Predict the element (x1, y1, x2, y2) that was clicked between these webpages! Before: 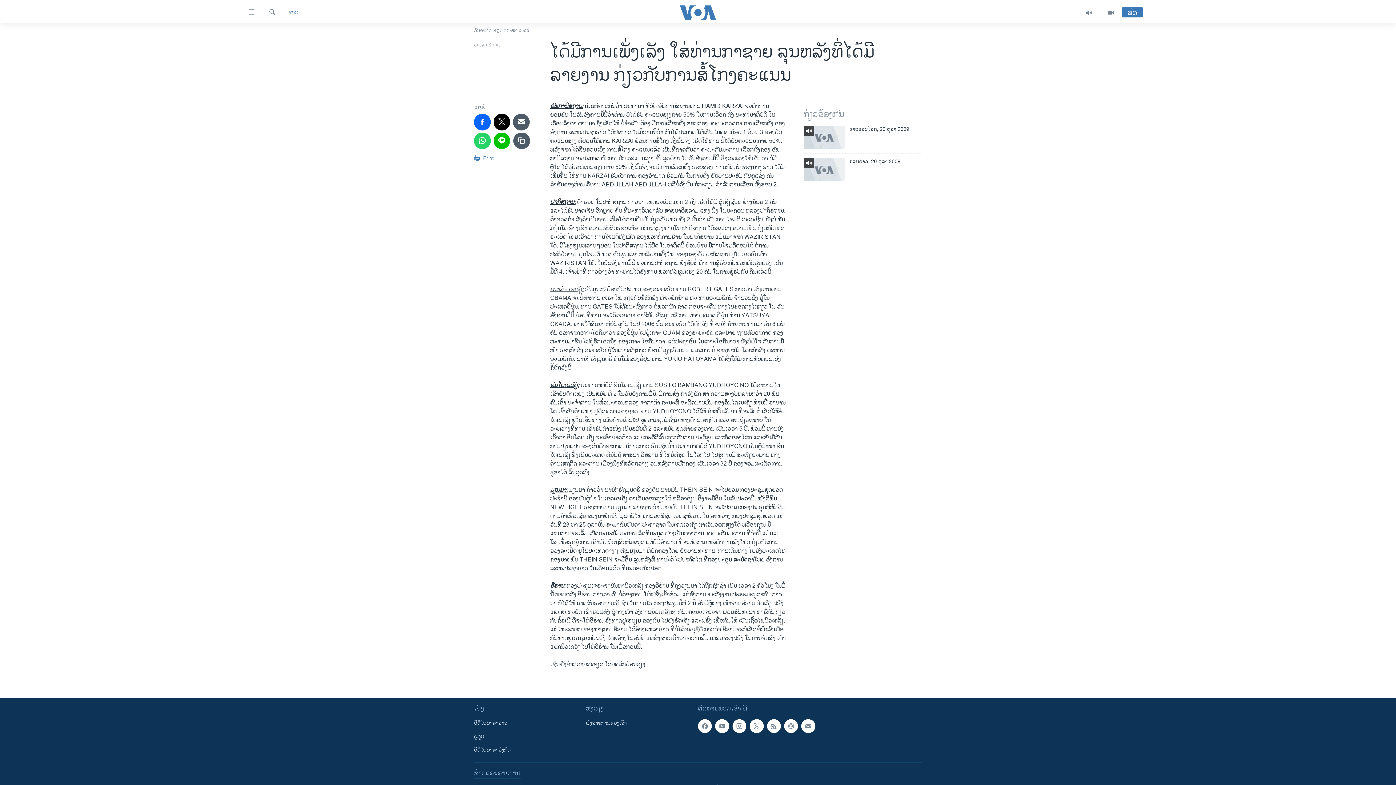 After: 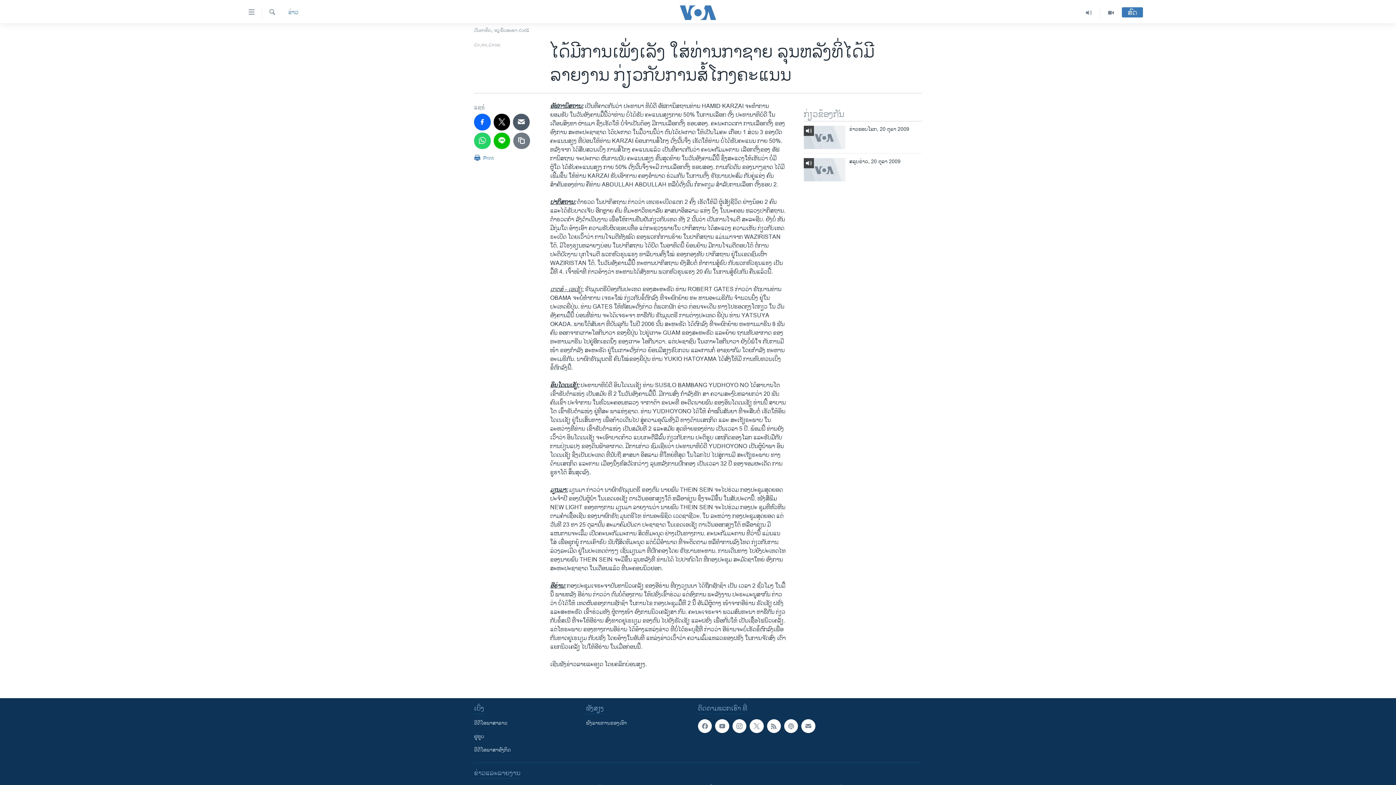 Action: bbox: (513, 132, 530, 149)